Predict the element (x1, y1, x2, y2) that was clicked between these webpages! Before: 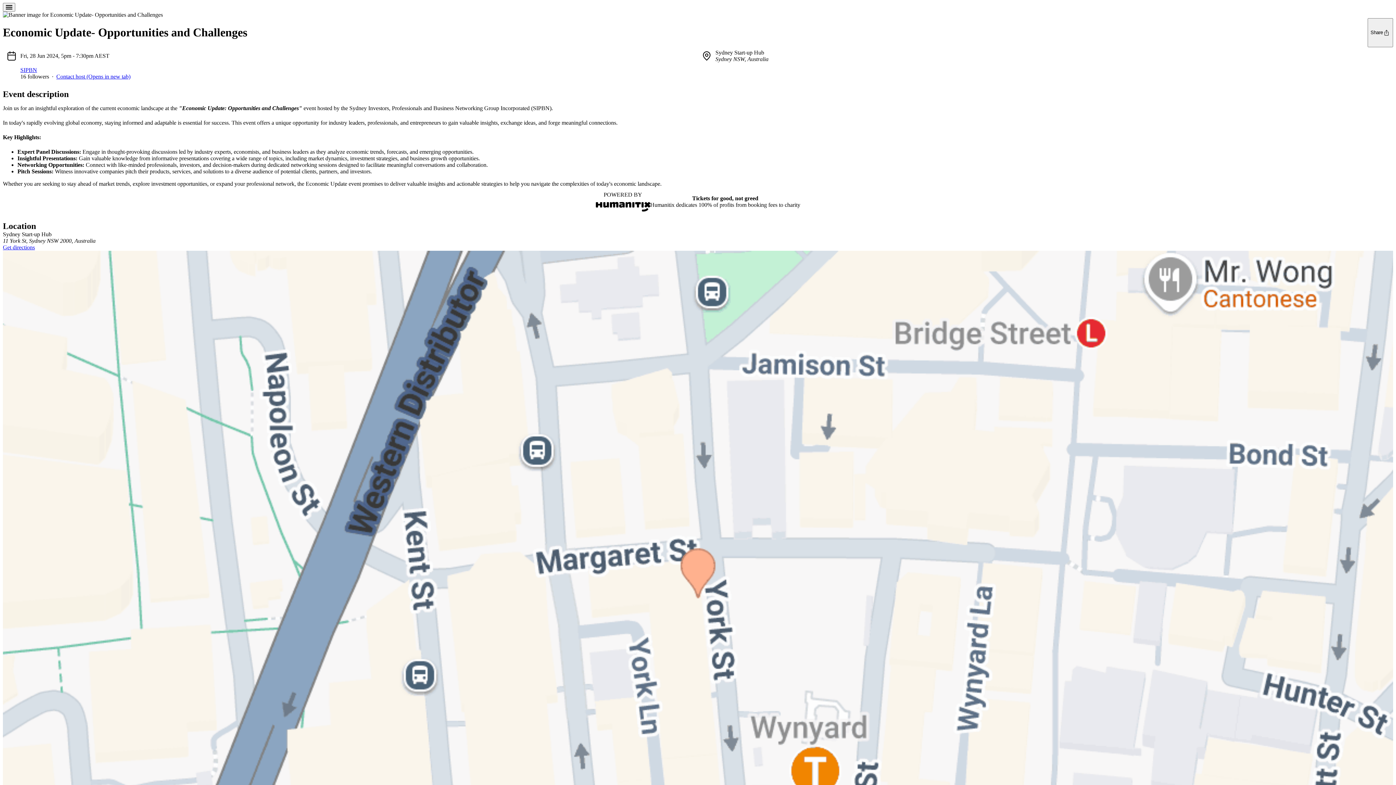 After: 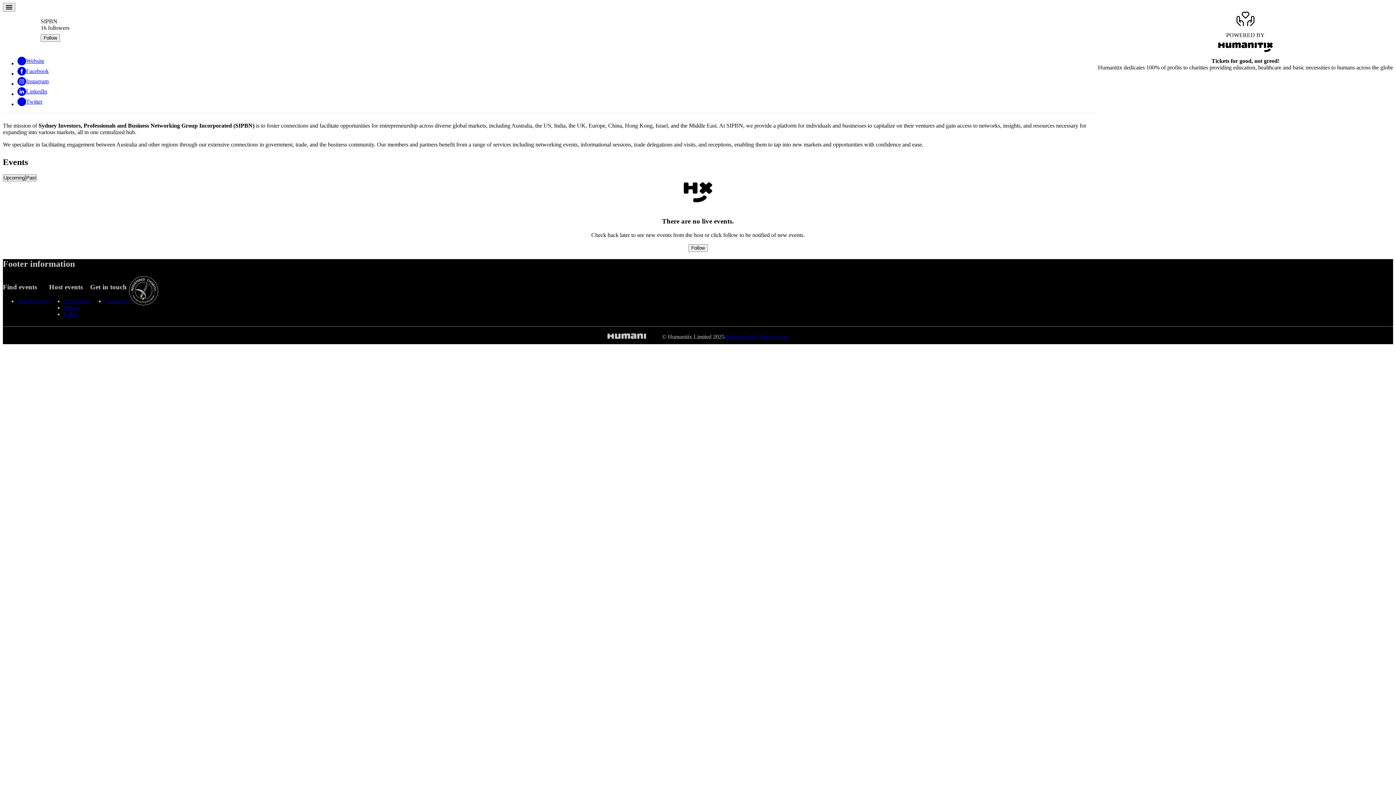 Action: bbox: (20, 66, 37, 73) label: SIPBN